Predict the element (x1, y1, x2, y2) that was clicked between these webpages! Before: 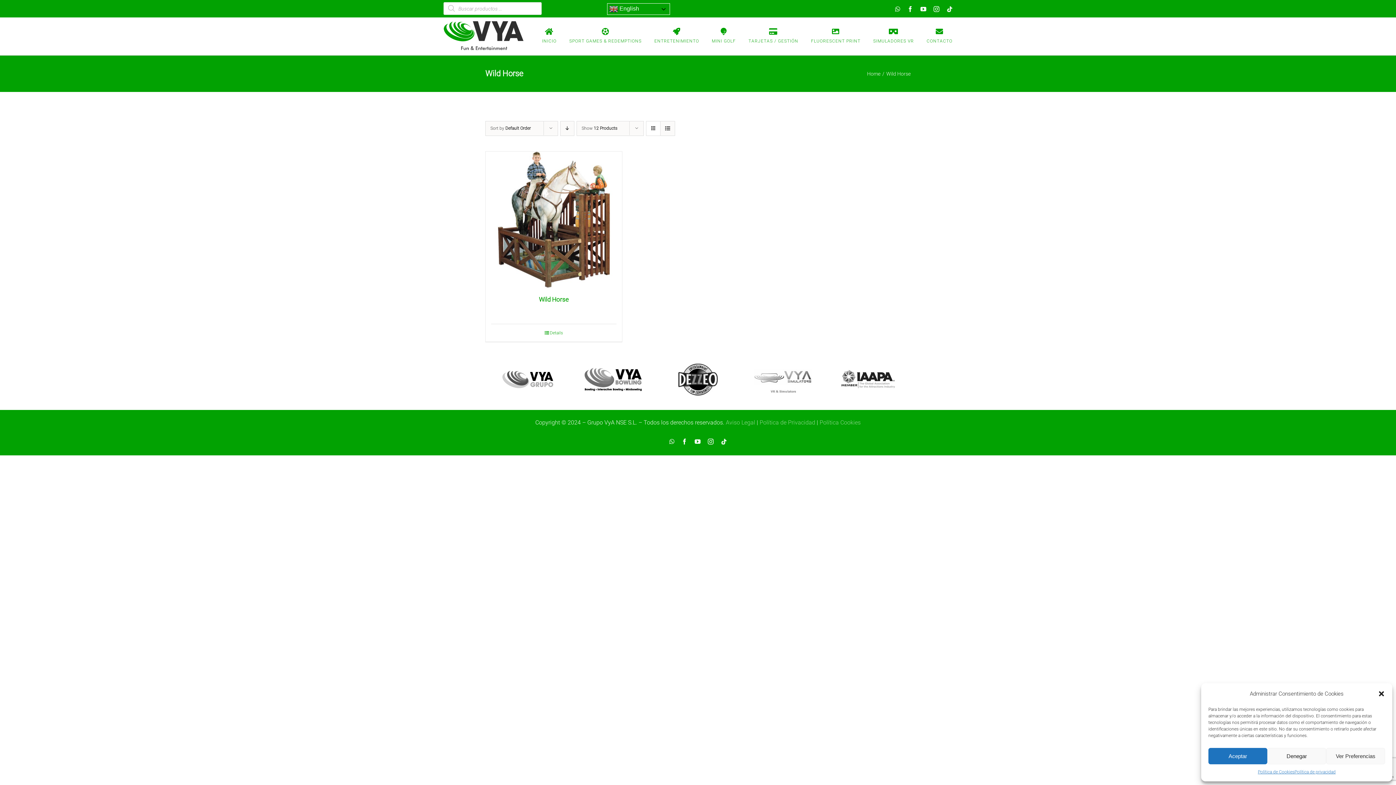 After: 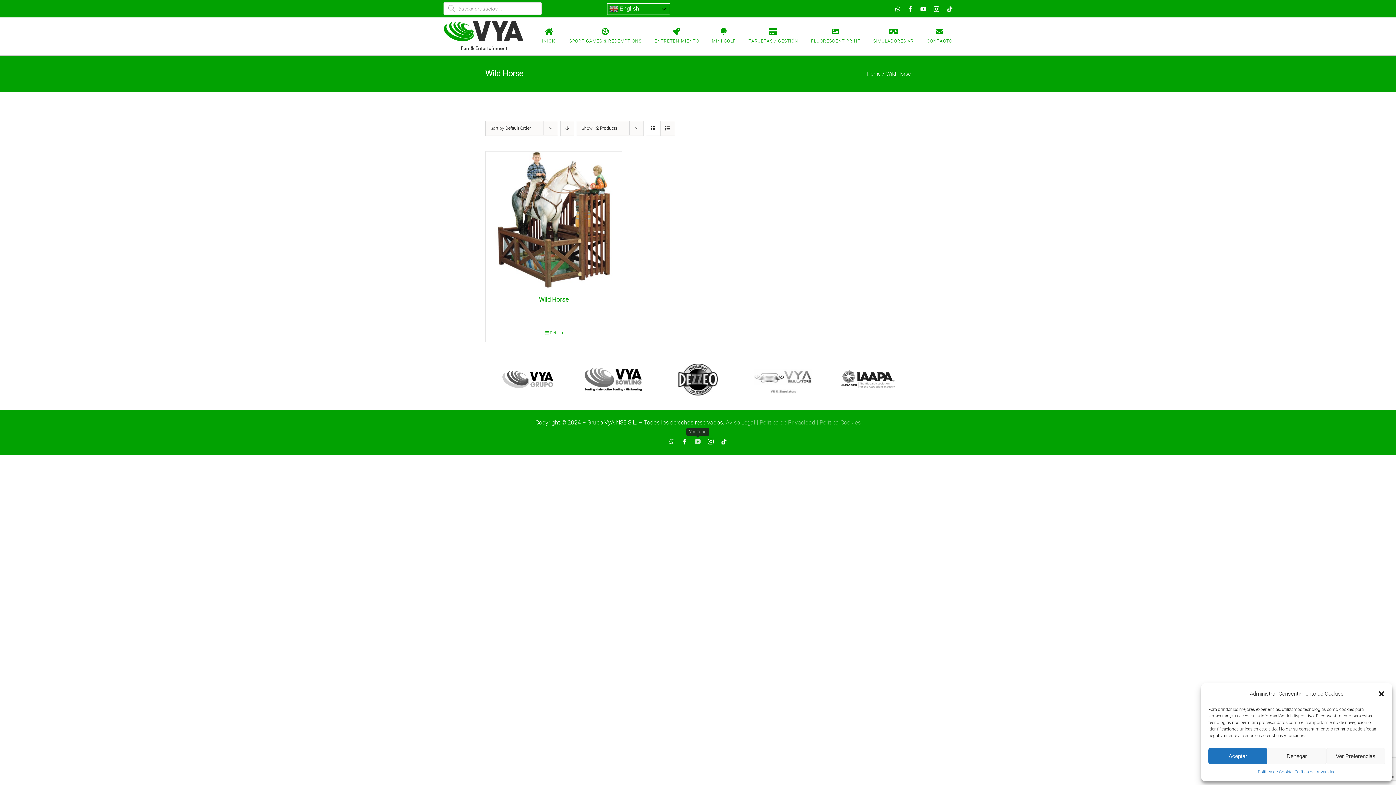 Action: label: YouTube bbox: (694, 438, 700, 444)